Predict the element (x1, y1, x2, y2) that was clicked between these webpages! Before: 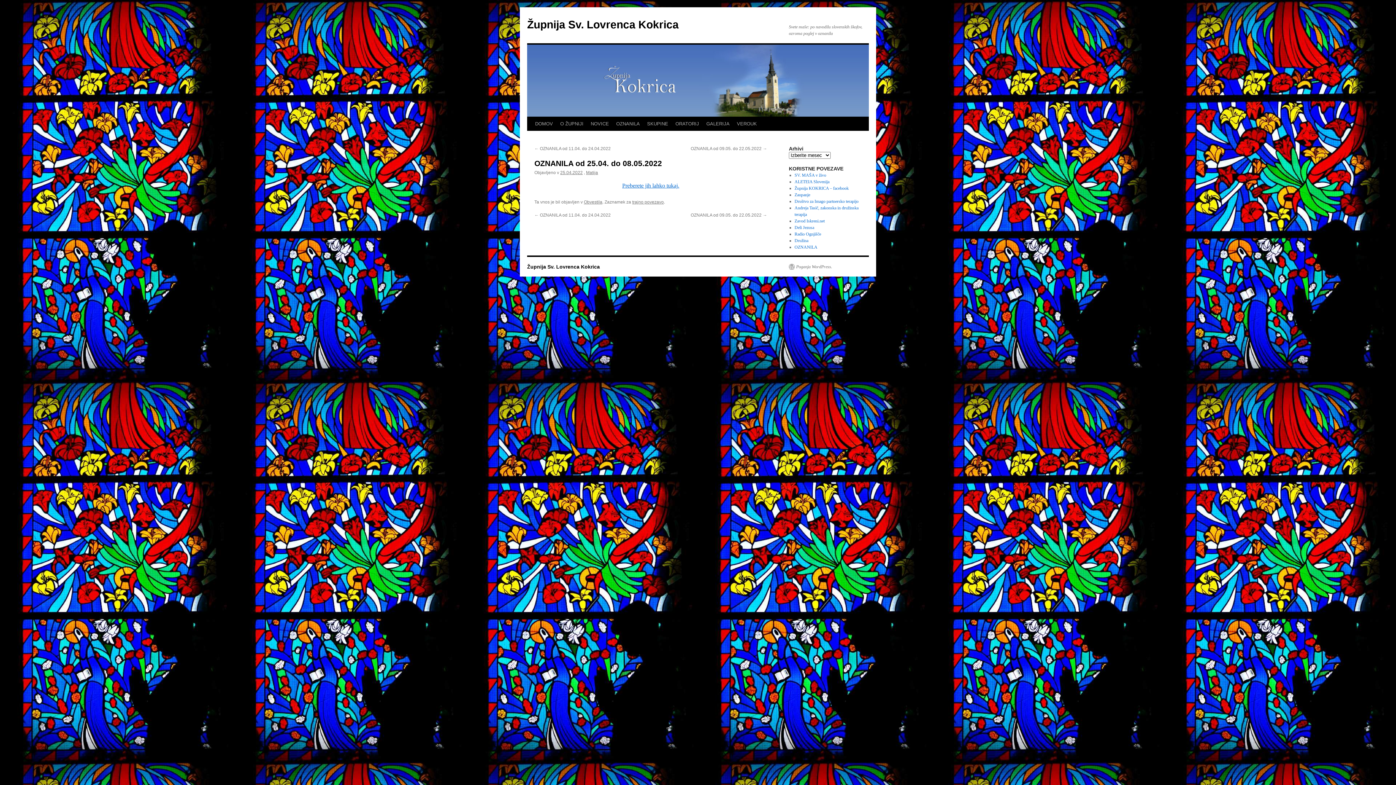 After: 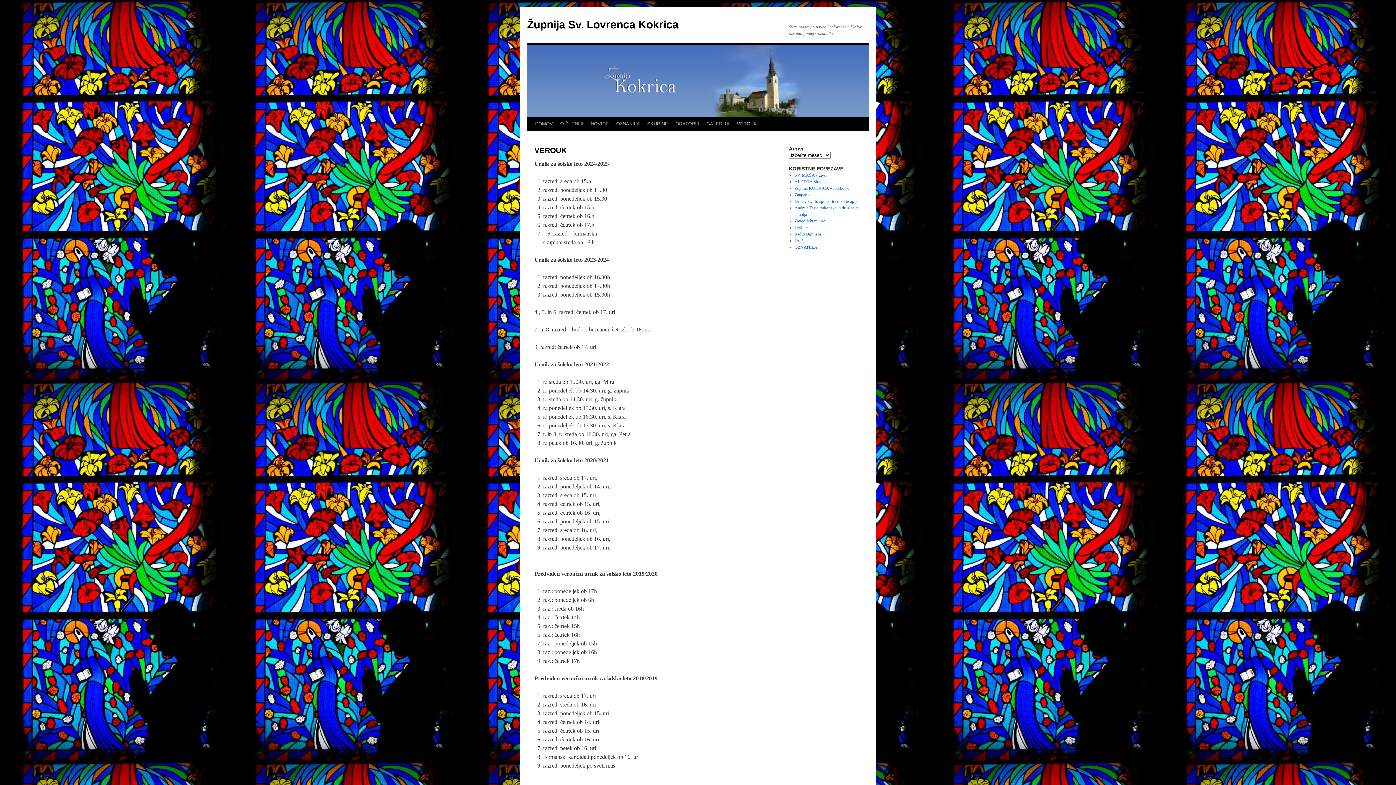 Action: bbox: (733, 117, 760, 130) label: VEROUK